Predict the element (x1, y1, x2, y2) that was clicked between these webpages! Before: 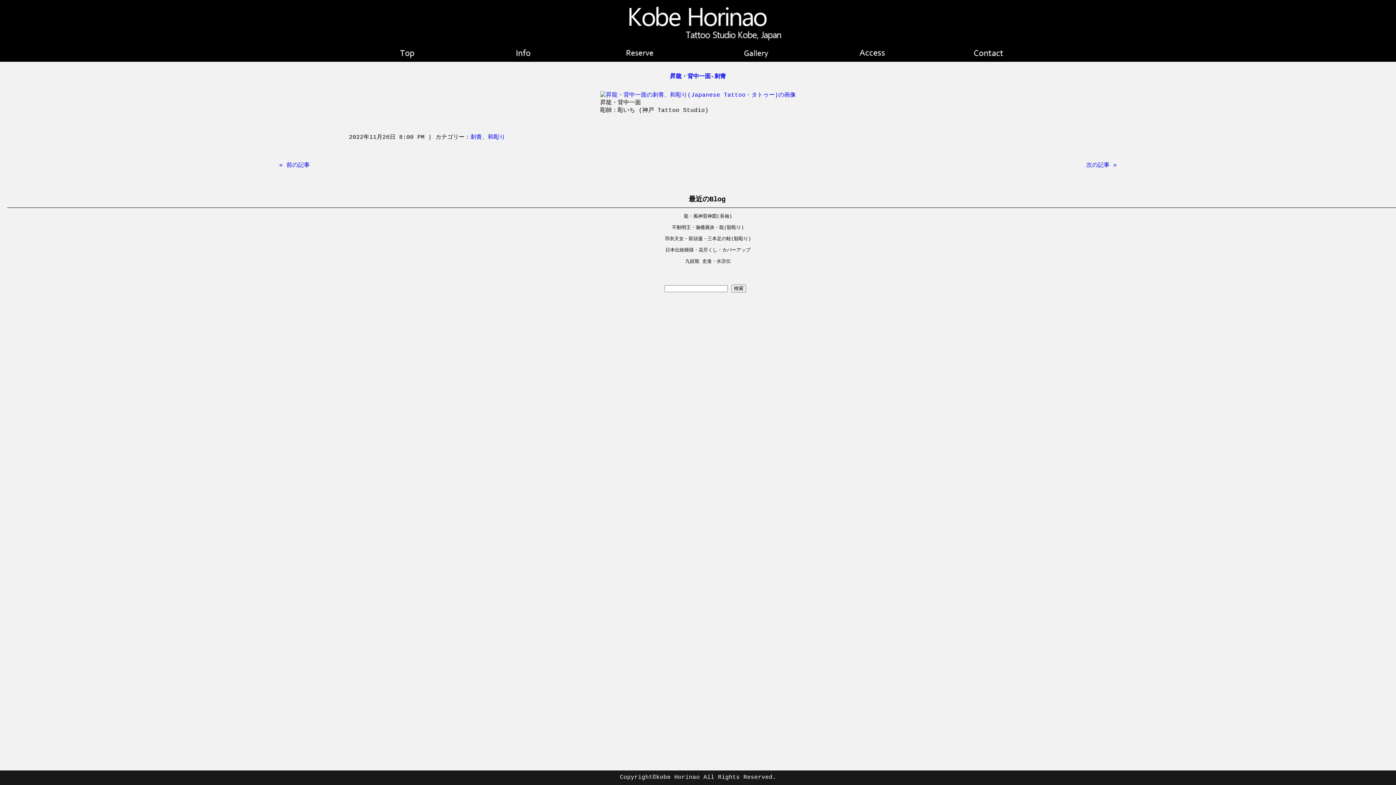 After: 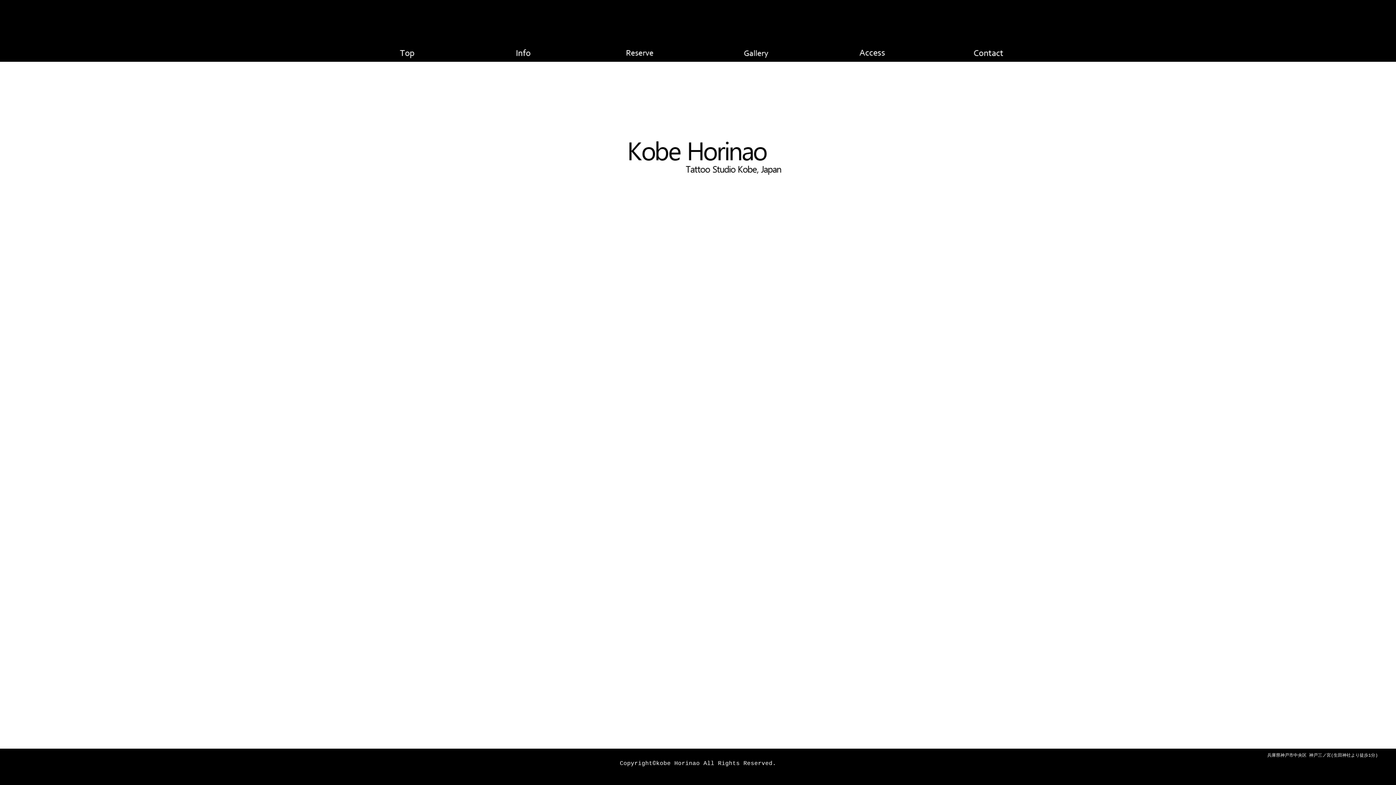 Action: bbox: (607, 37, 789, 43)